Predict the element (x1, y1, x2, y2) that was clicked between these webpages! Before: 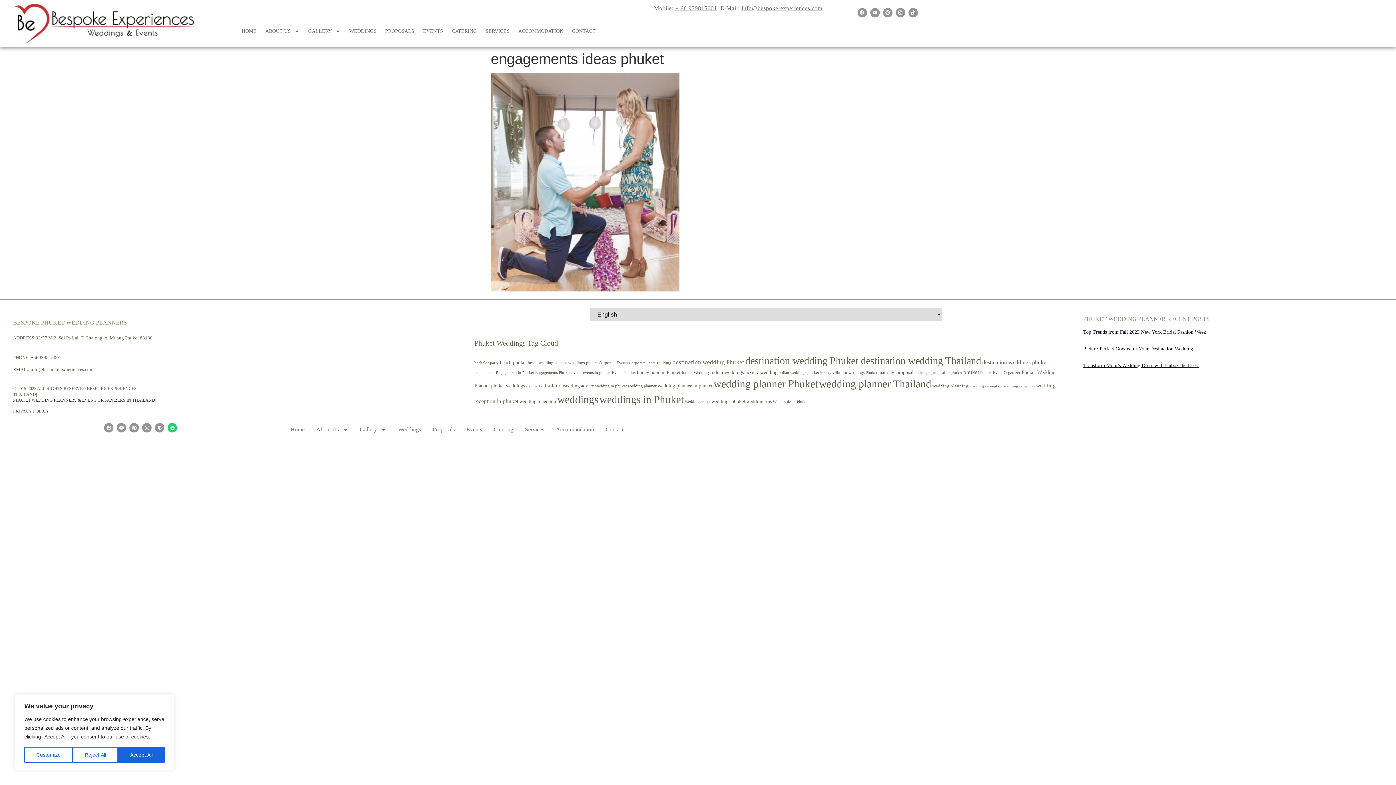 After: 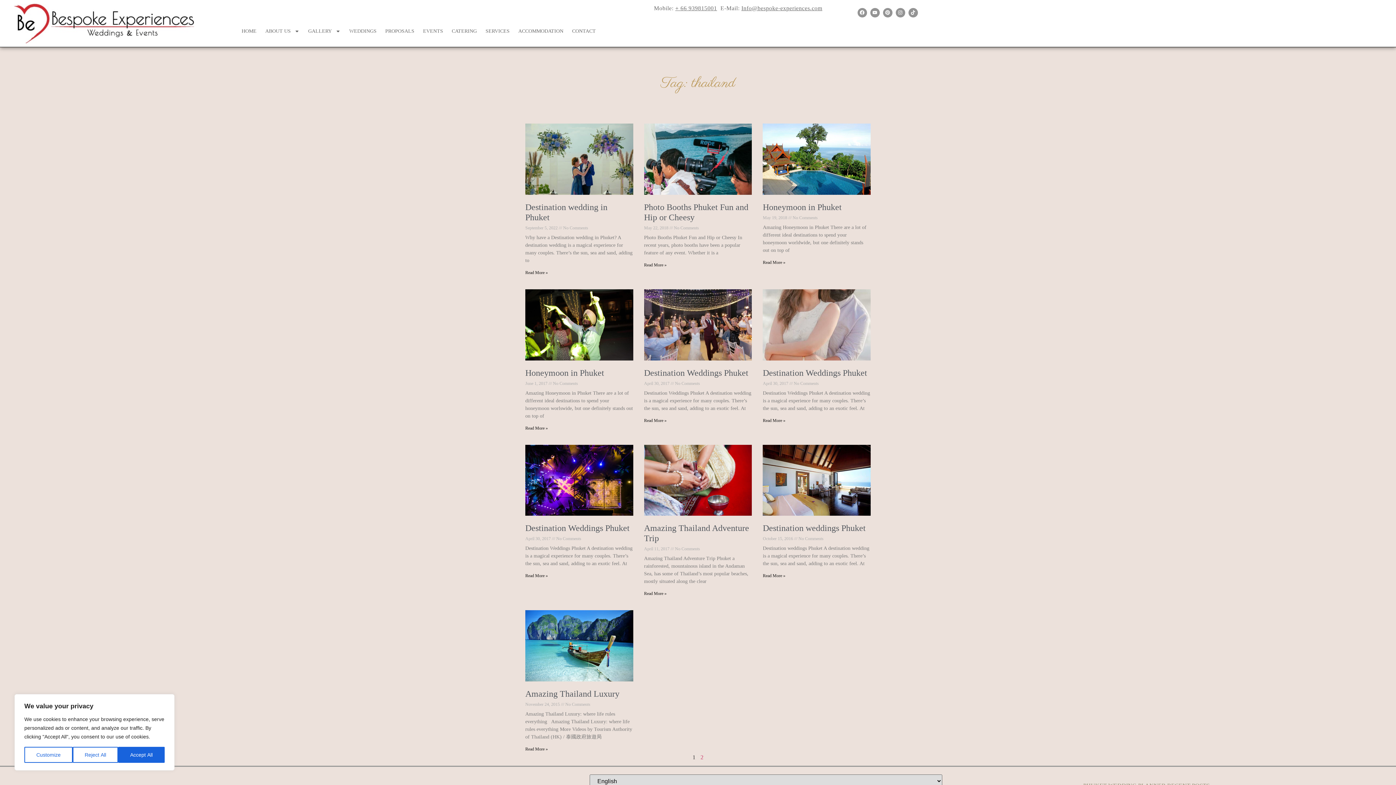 Action: bbox: (543, 383, 561, 388) label: thailand (13 items)